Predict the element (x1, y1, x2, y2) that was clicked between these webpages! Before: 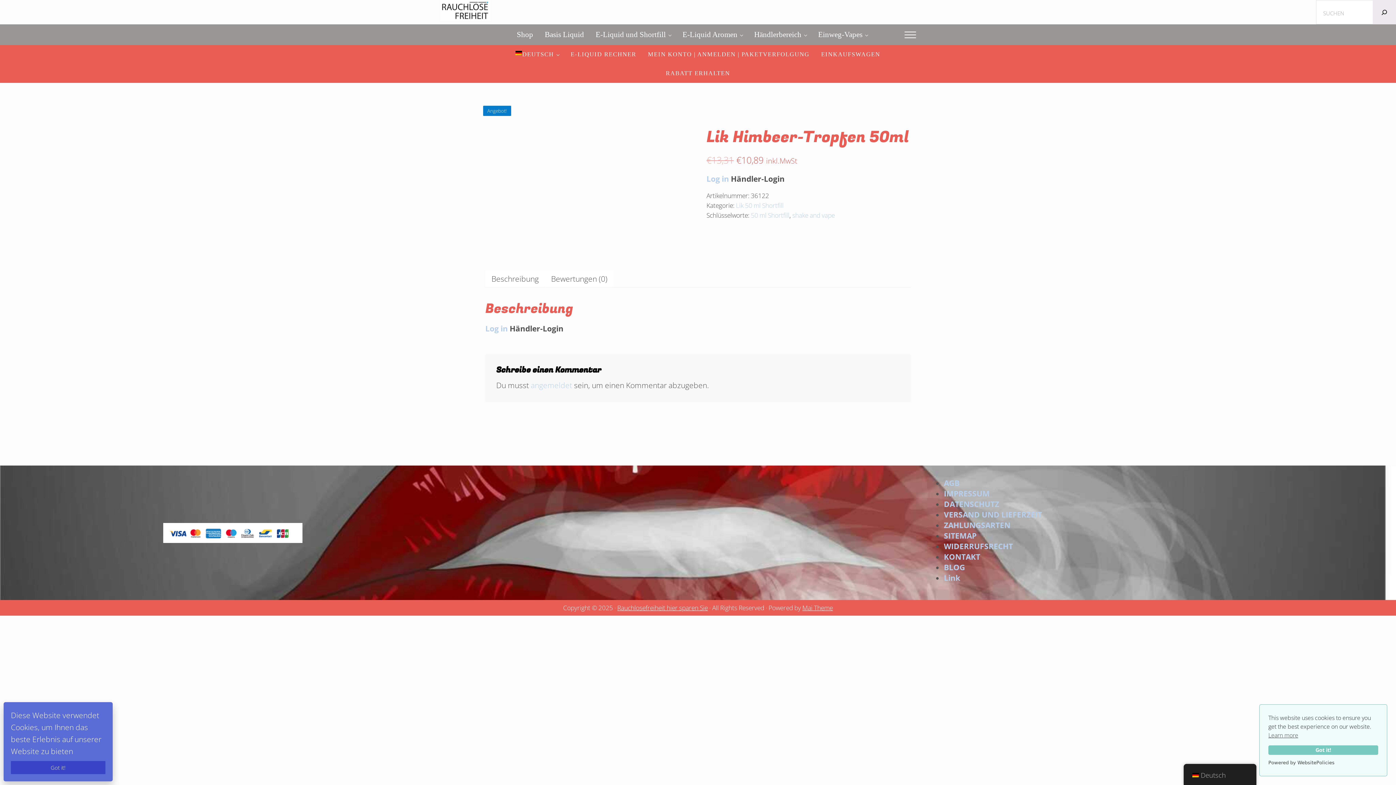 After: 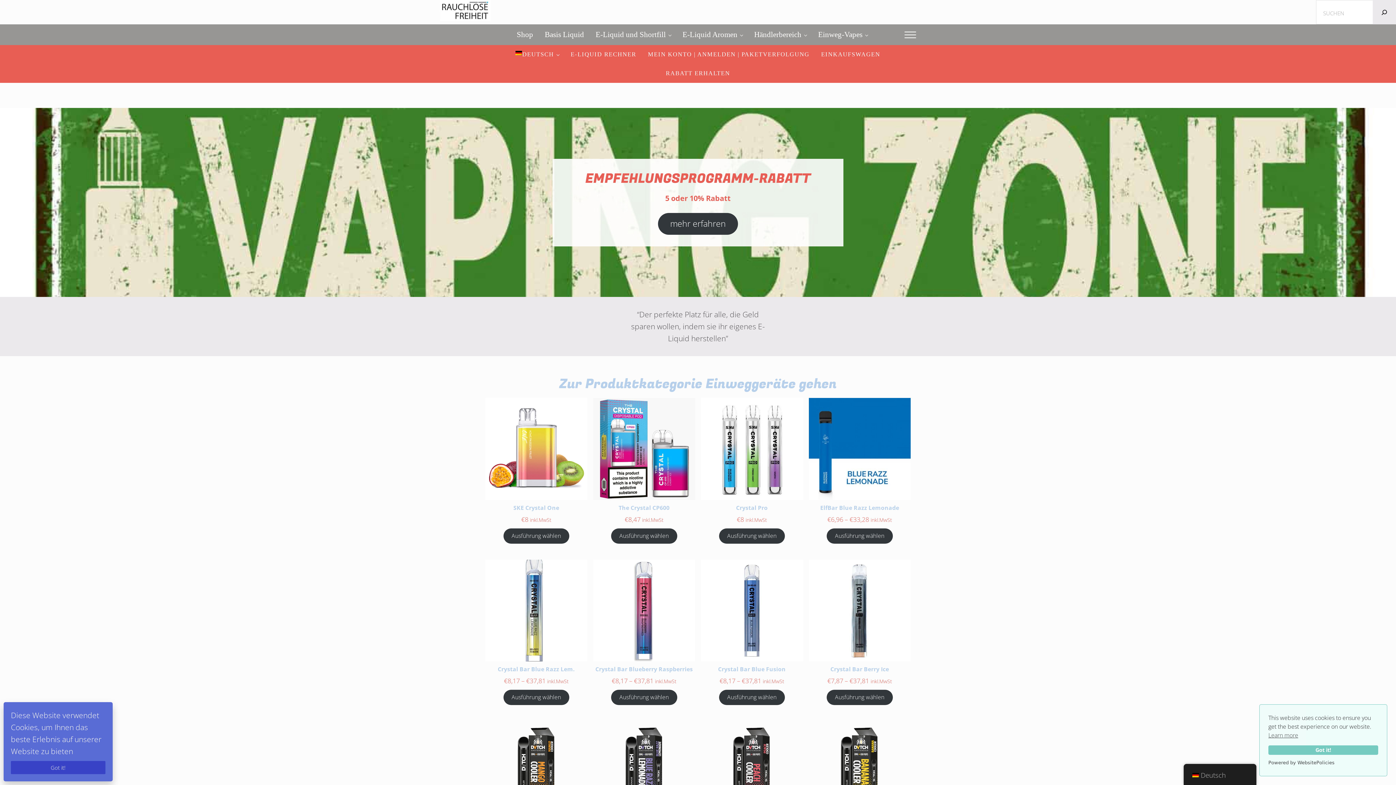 Action: bbox: (440, 0, 490, 21)